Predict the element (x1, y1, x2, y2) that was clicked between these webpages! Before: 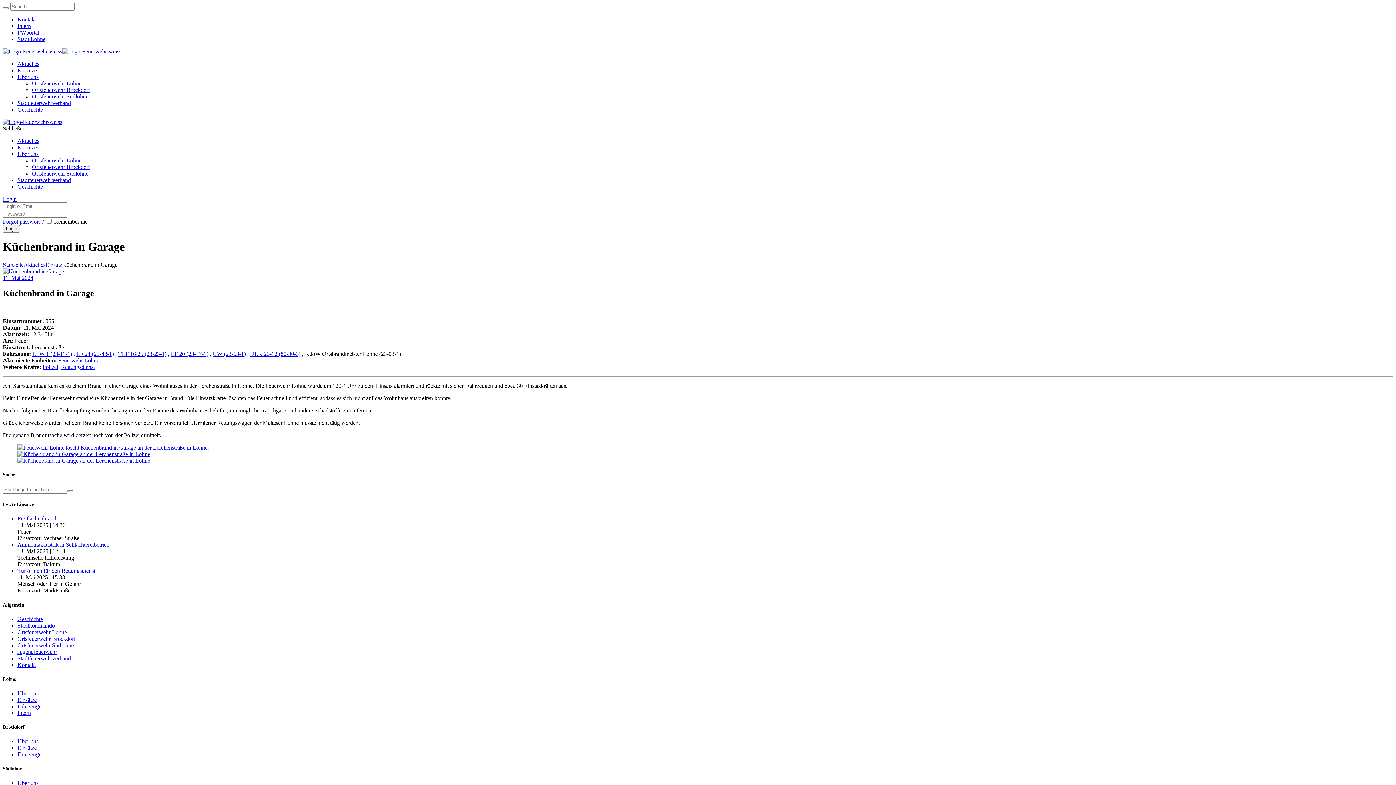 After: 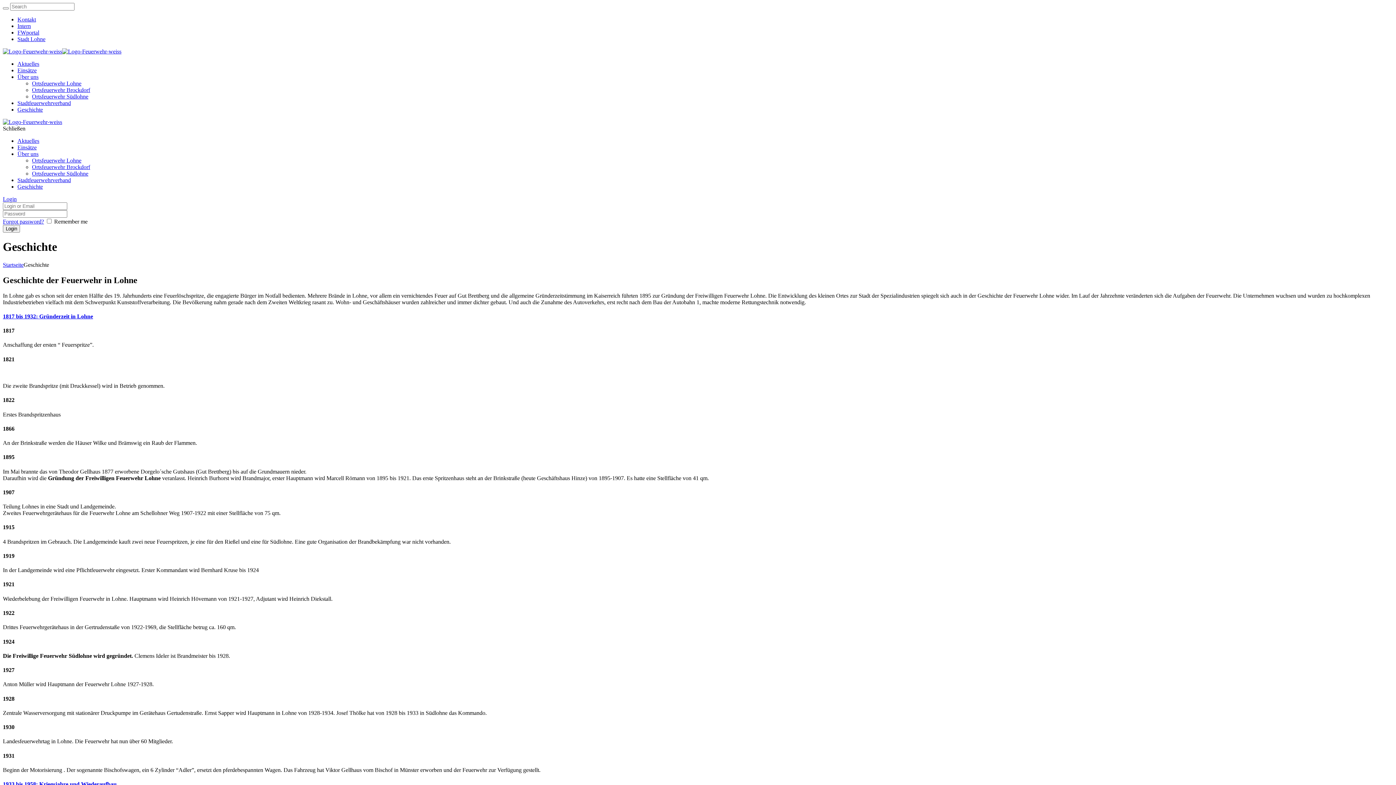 Action: bbox: (17, 183, 42, 189) label: Geschichte